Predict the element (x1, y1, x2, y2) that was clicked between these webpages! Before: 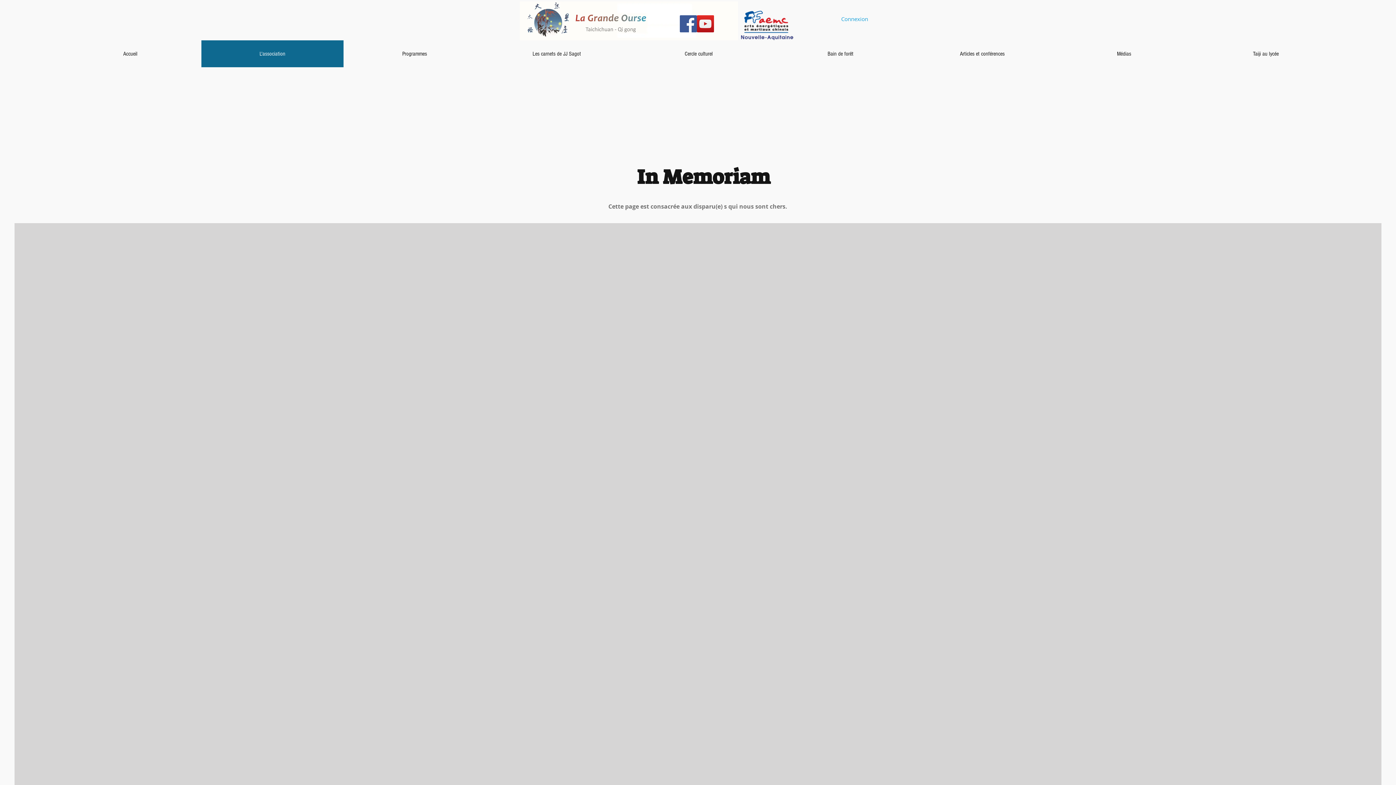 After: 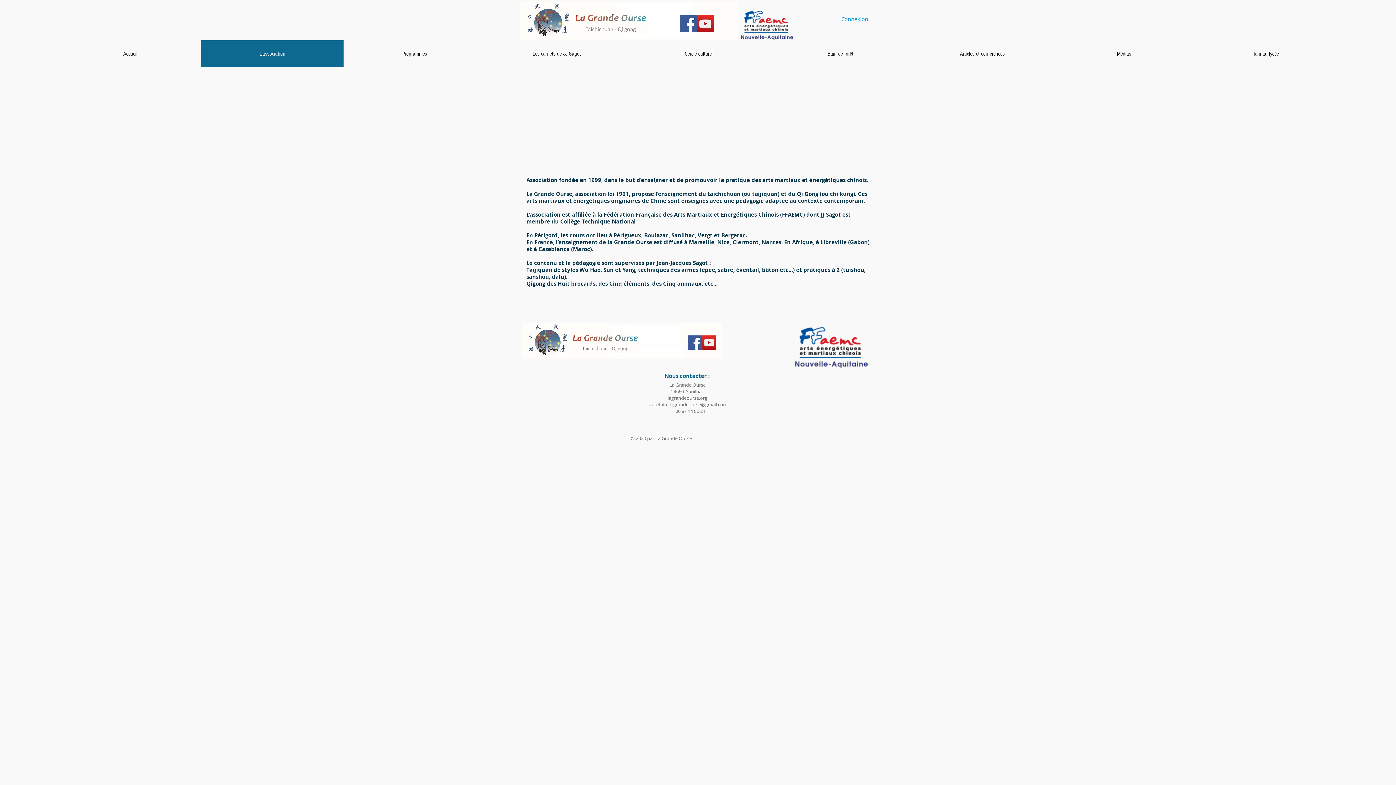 Action: label: L'association bbox: (201, 40, 343, 67)